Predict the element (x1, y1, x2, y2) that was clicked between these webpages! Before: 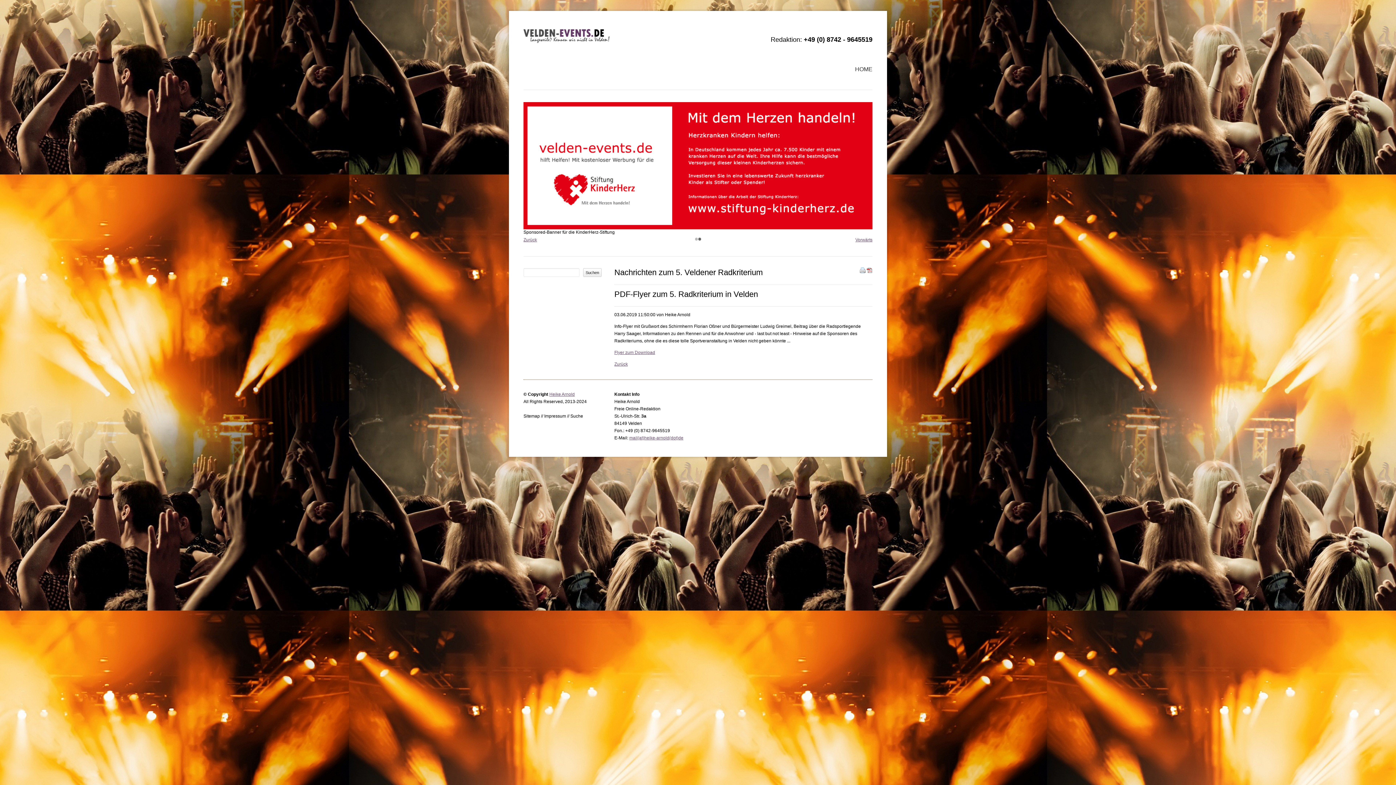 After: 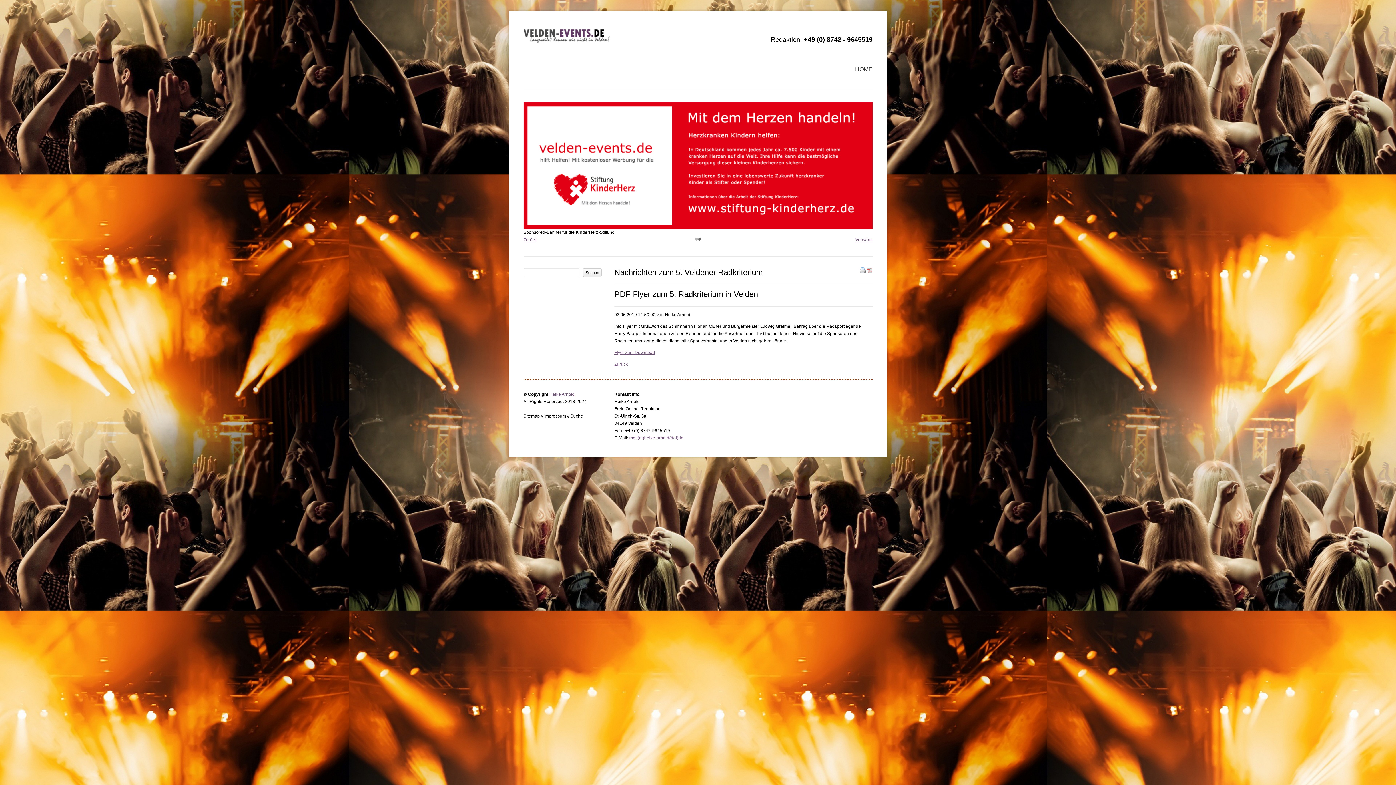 Action: bbox: (866, 269, 872, 274)